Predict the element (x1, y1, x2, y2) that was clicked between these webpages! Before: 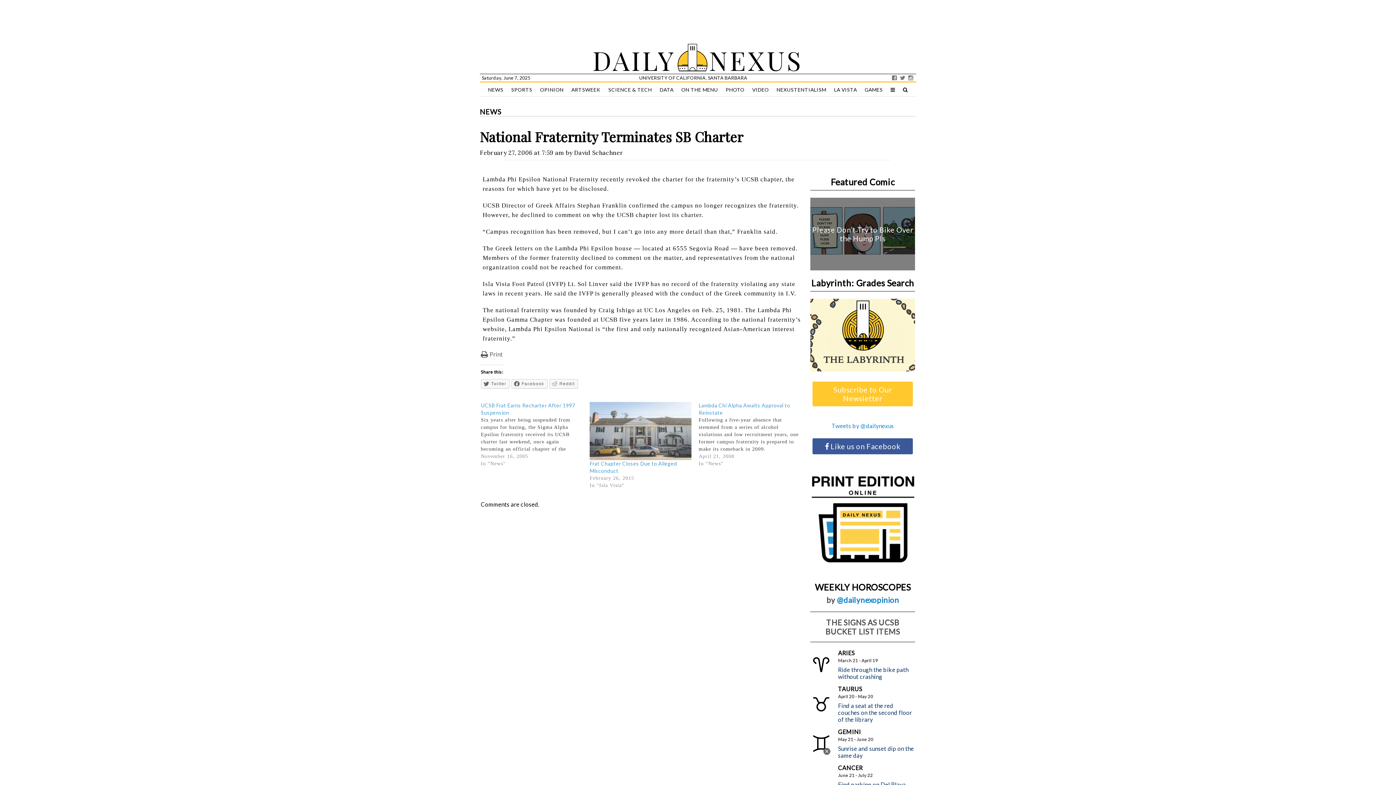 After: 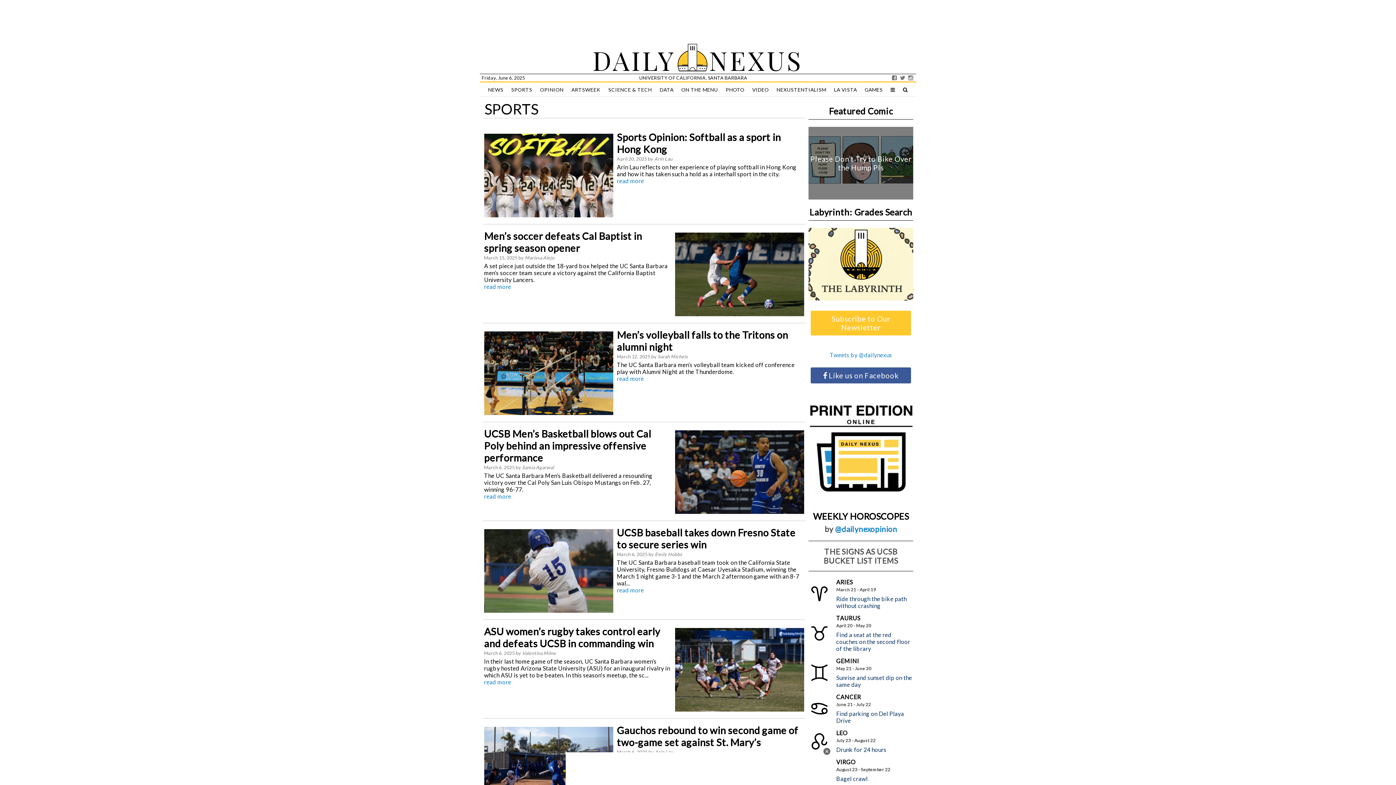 Action: bbox: (508, 82, 535, 97) label: SPORTS